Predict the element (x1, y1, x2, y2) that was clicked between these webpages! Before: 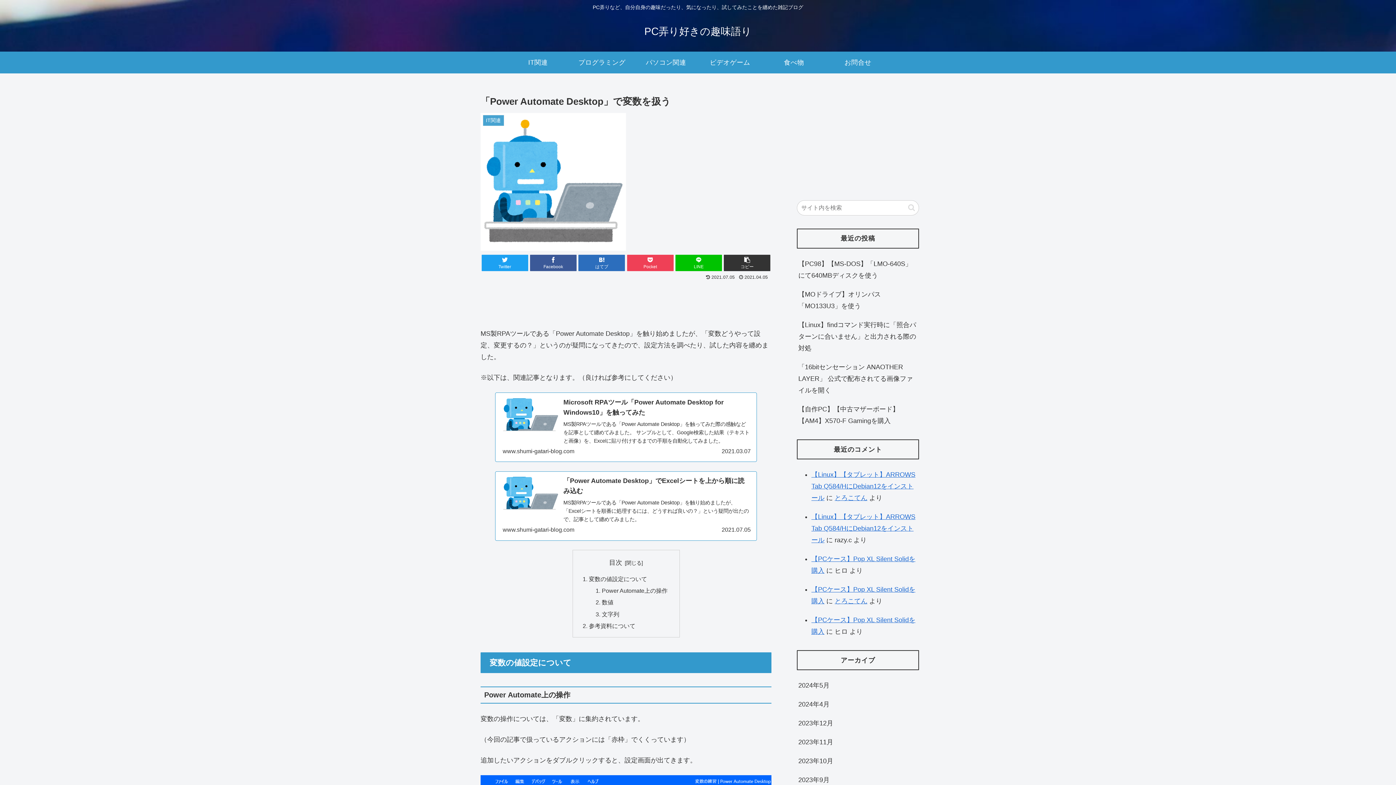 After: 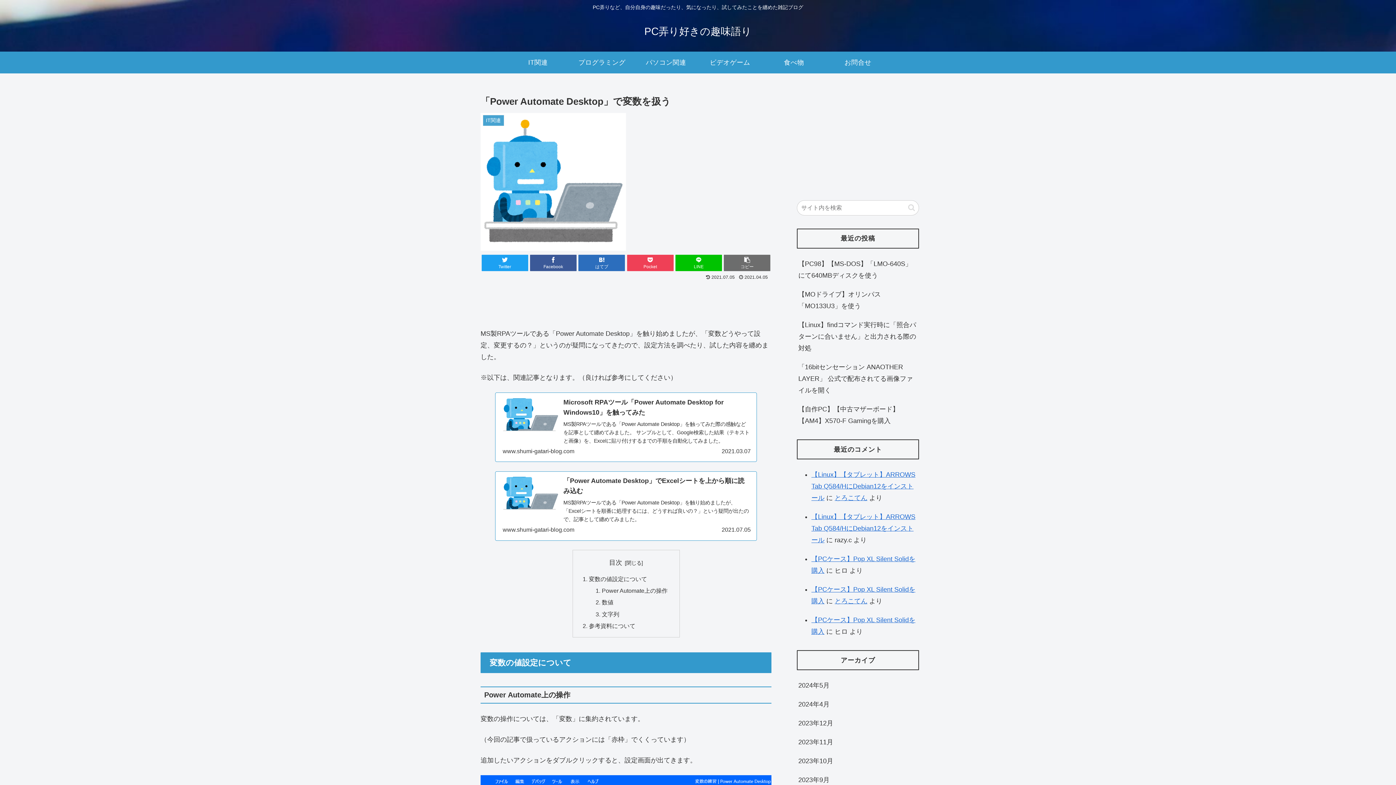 Action: bbox: (724, 254, 770, 271) label: コピー